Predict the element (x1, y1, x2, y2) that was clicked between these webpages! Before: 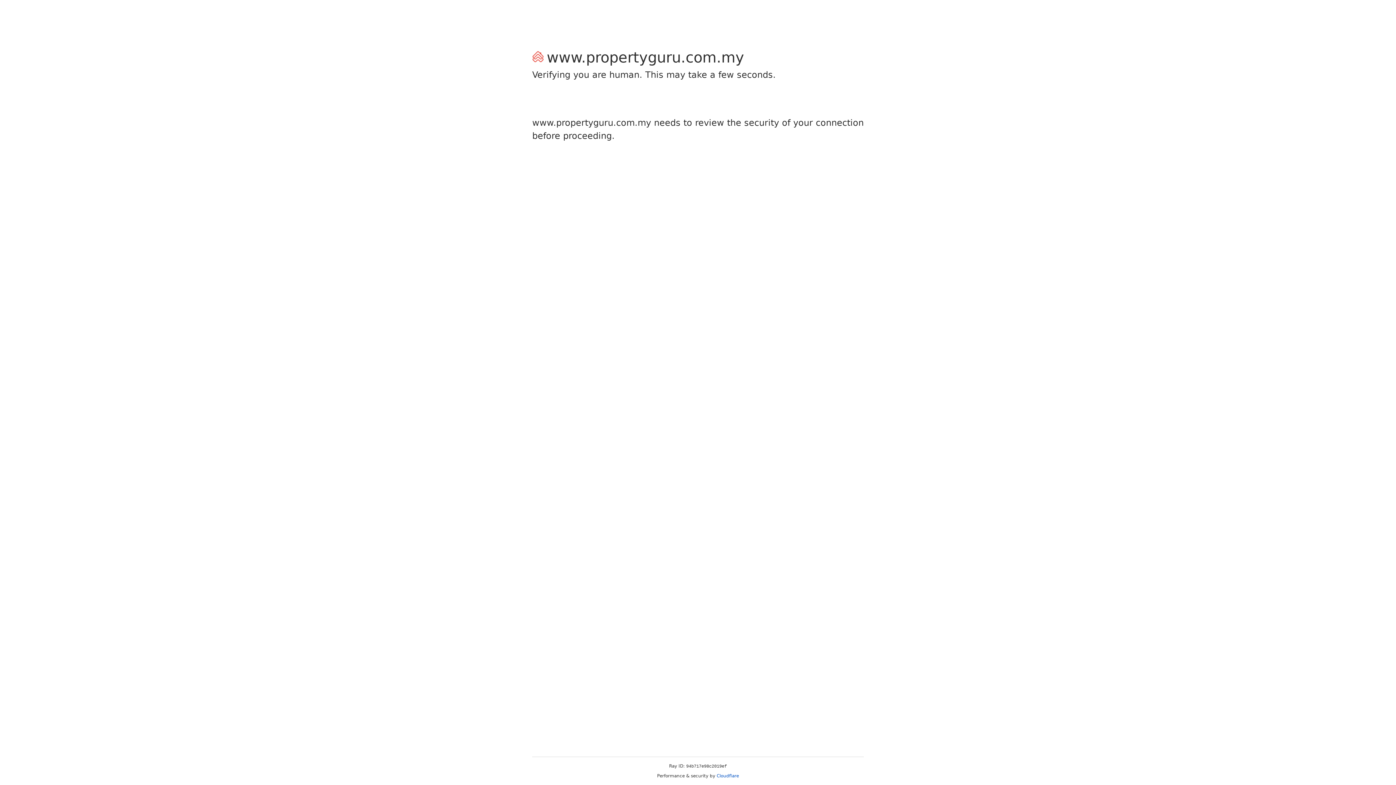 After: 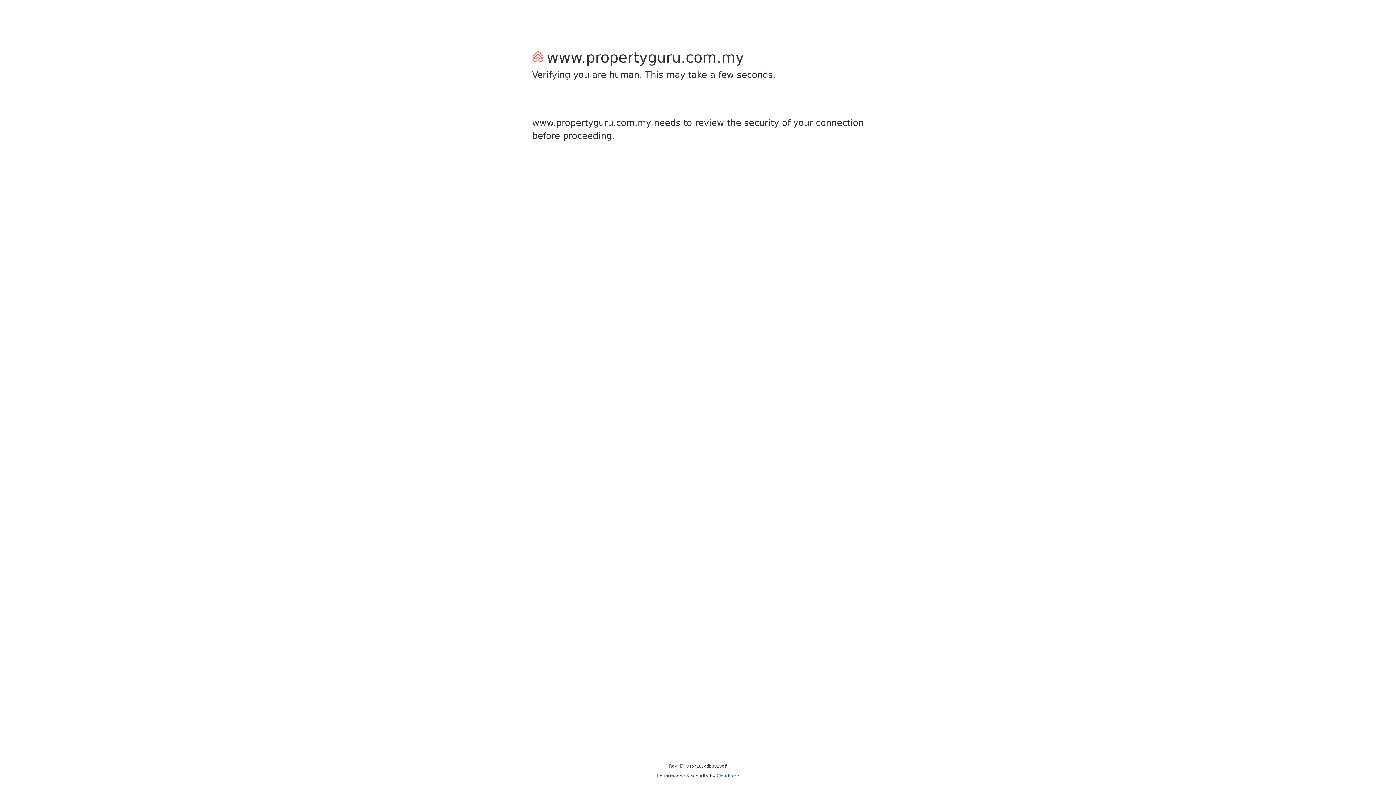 Action: label: Cloudflare bbox: (716, 773, 739, 778)